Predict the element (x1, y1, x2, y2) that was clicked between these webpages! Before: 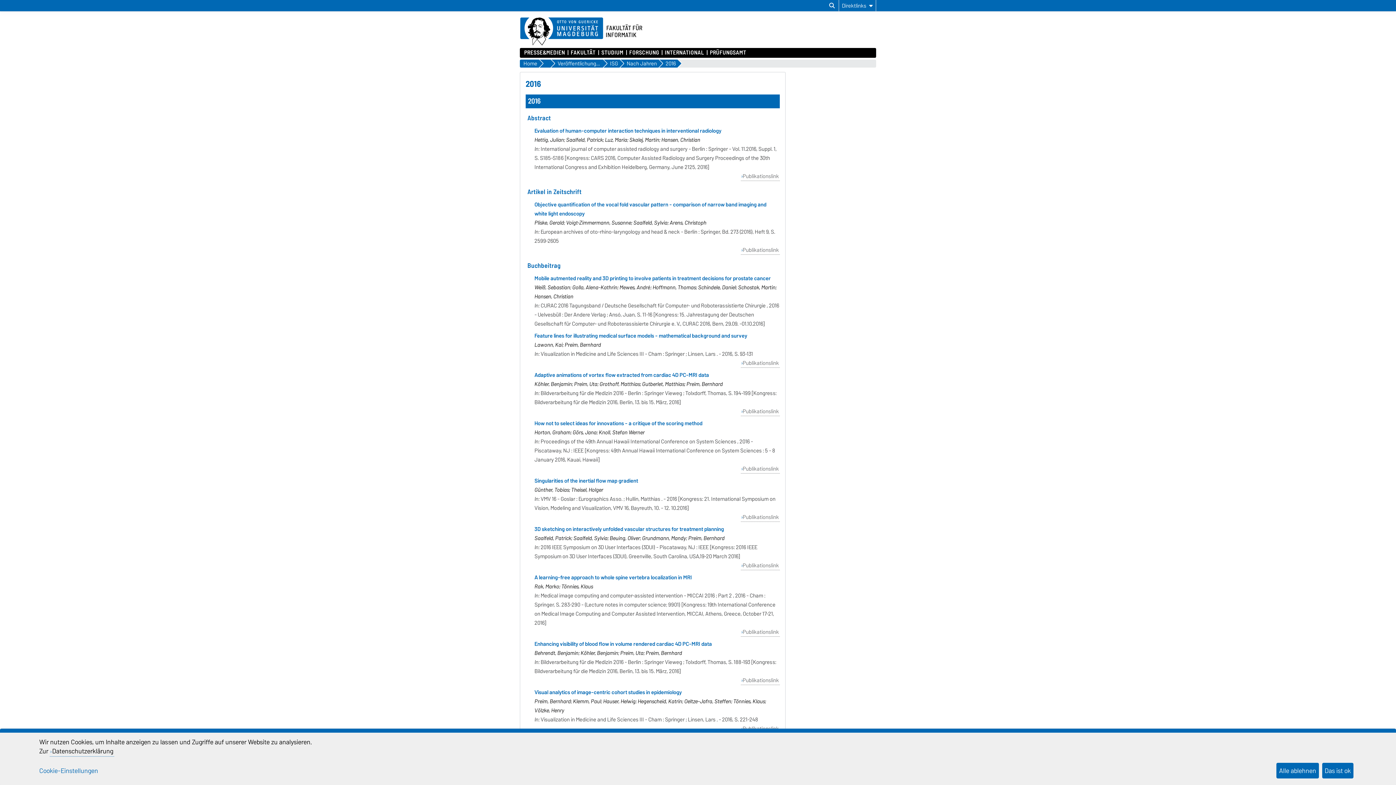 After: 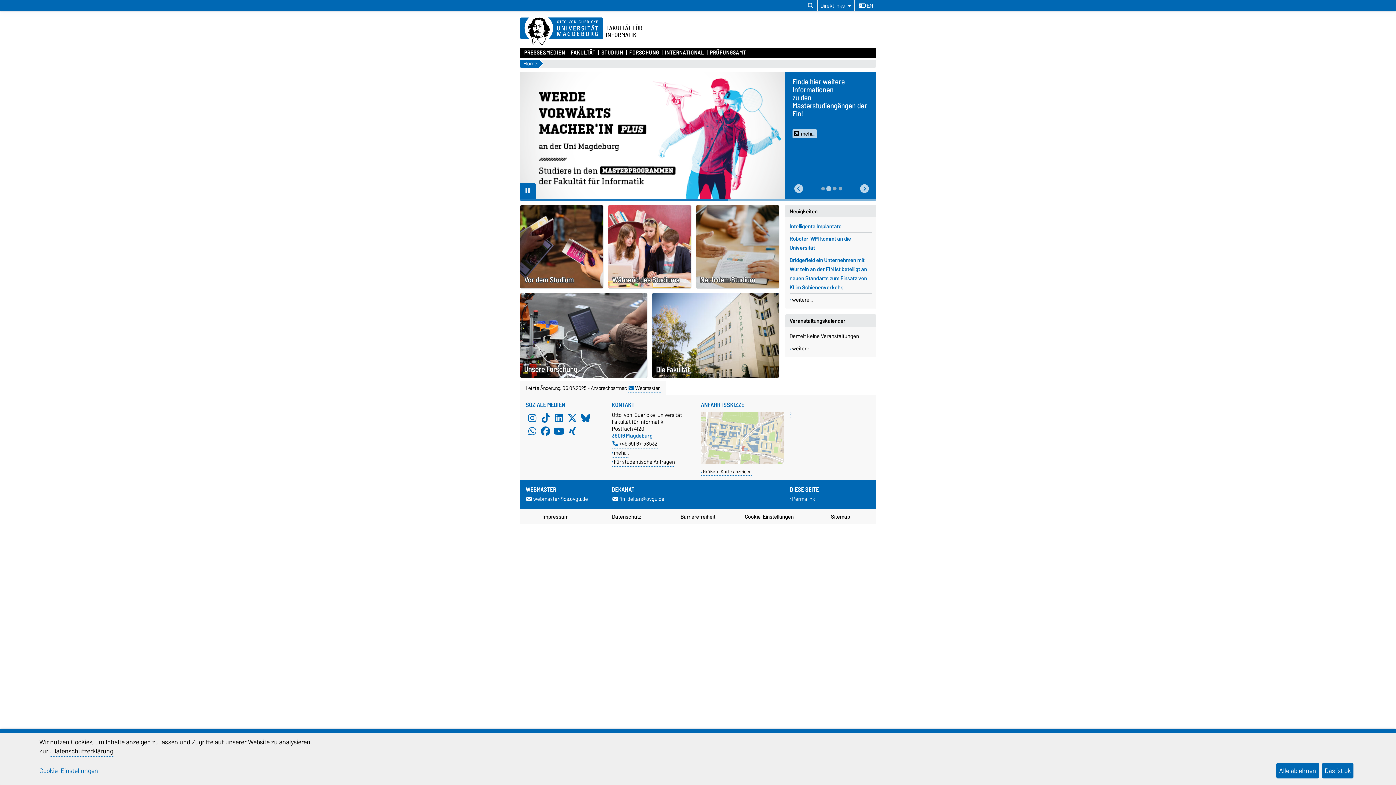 Action: bbox: (603, 17, 645, 46) label: FAKULTÄT FÜR
INFORMATIK